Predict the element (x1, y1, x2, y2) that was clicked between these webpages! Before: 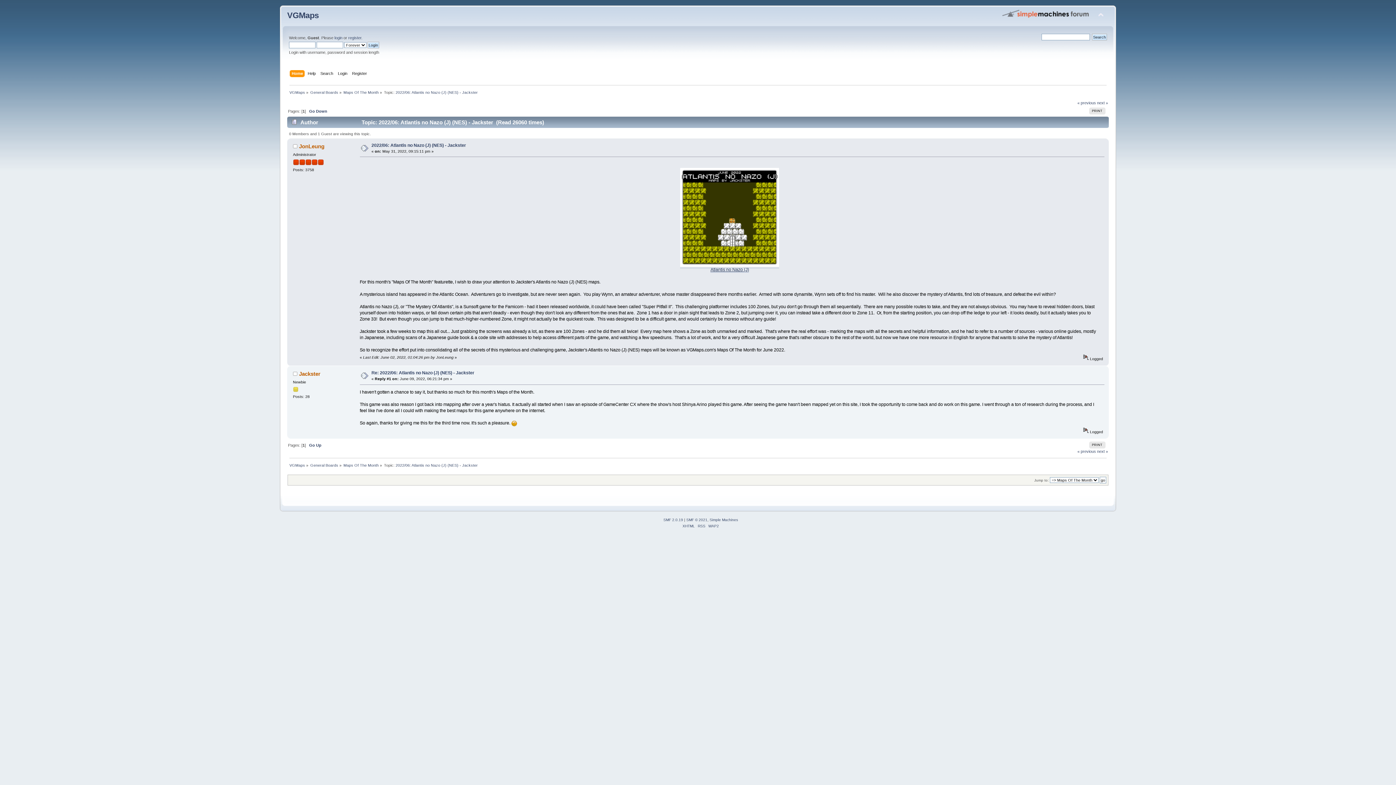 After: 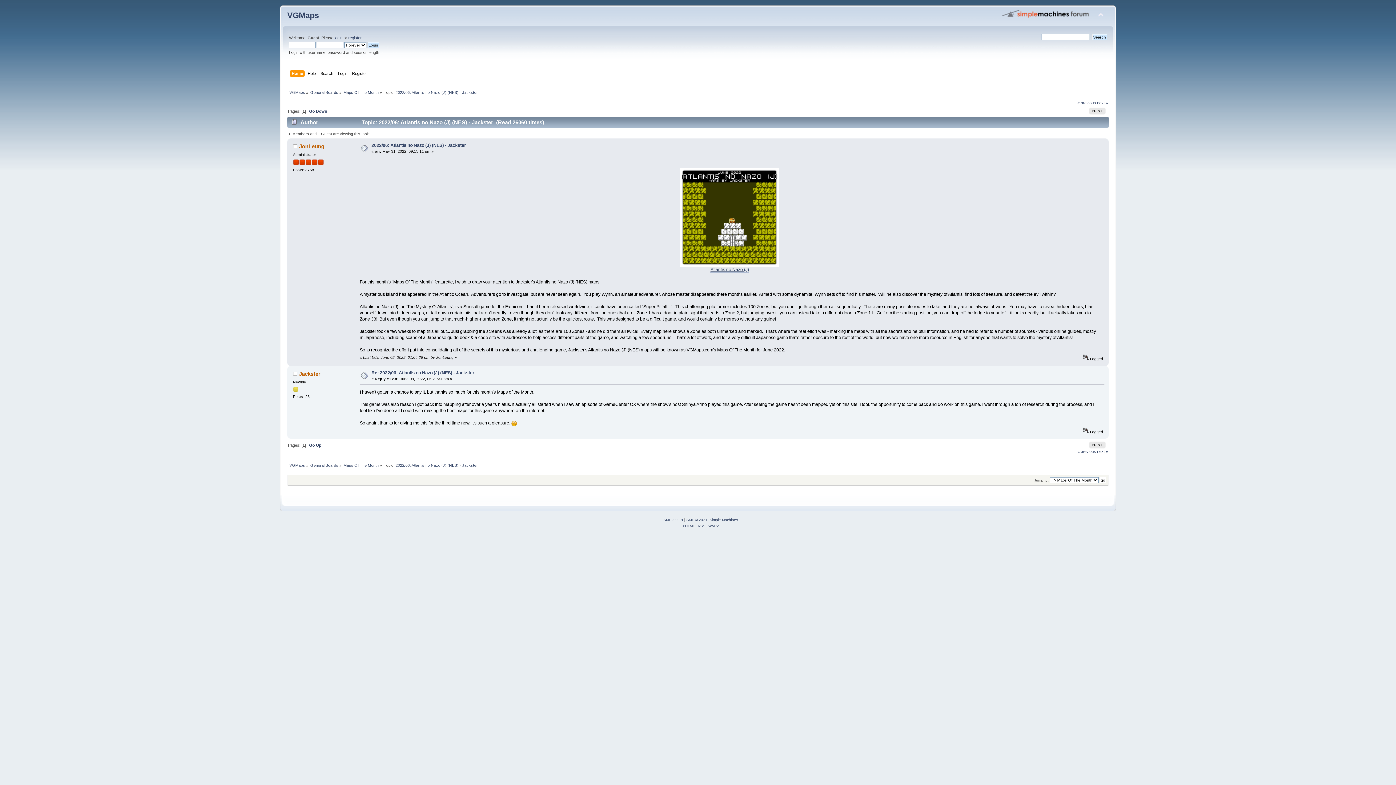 Action: label: 2022/06: Atlantis no Nazo (J) (NES) - Jackster bbox: (395, 463, 477, 467)